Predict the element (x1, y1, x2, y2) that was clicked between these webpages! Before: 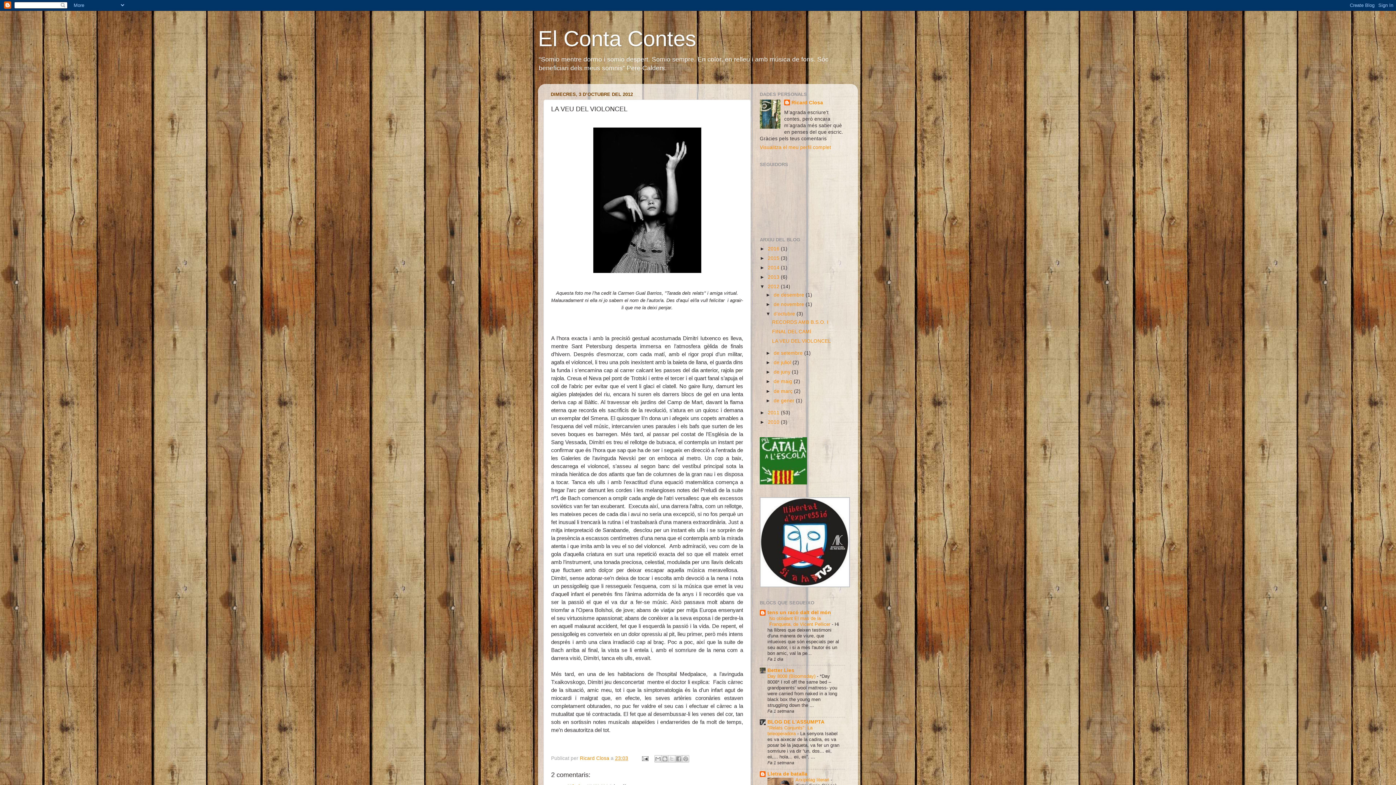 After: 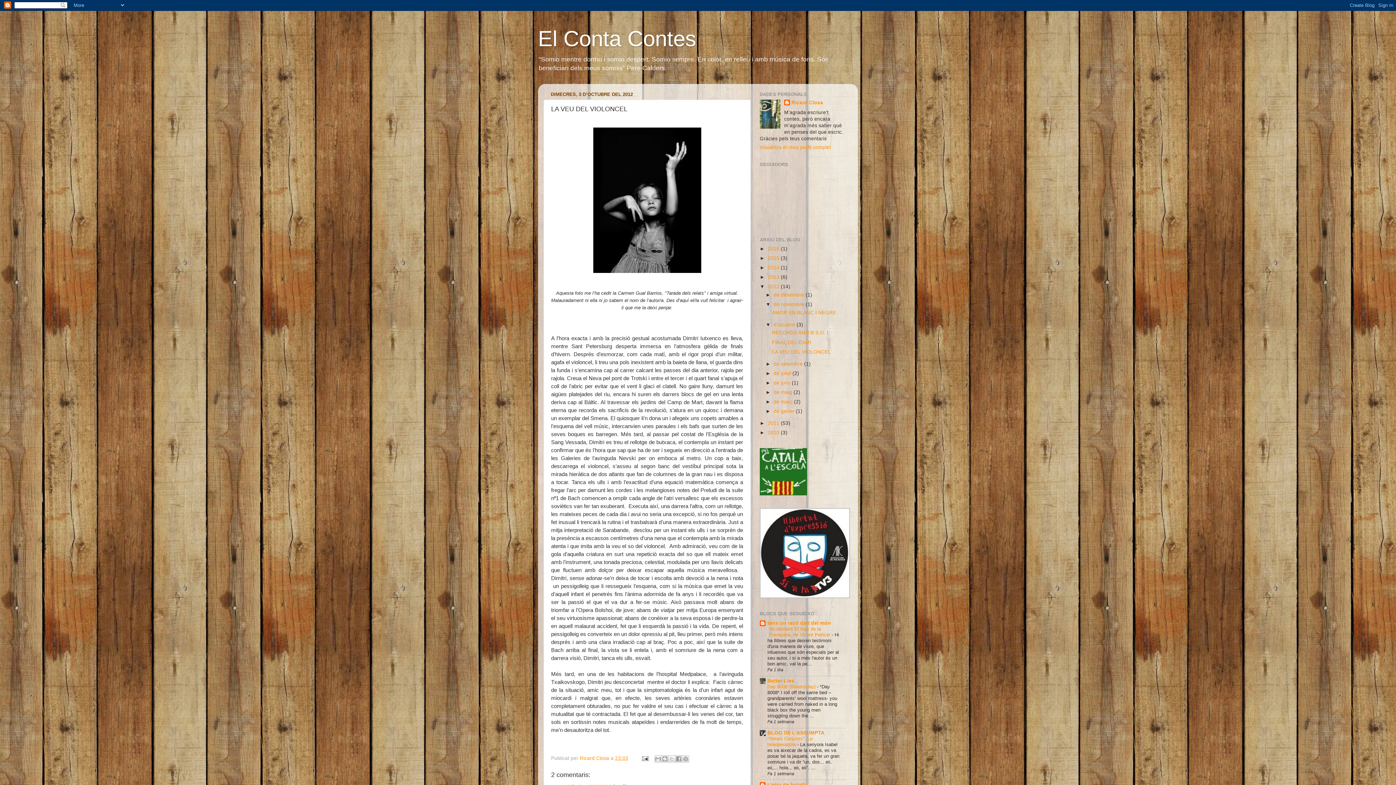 Action: label: ►   bbox: (765, 301, 773, 307)